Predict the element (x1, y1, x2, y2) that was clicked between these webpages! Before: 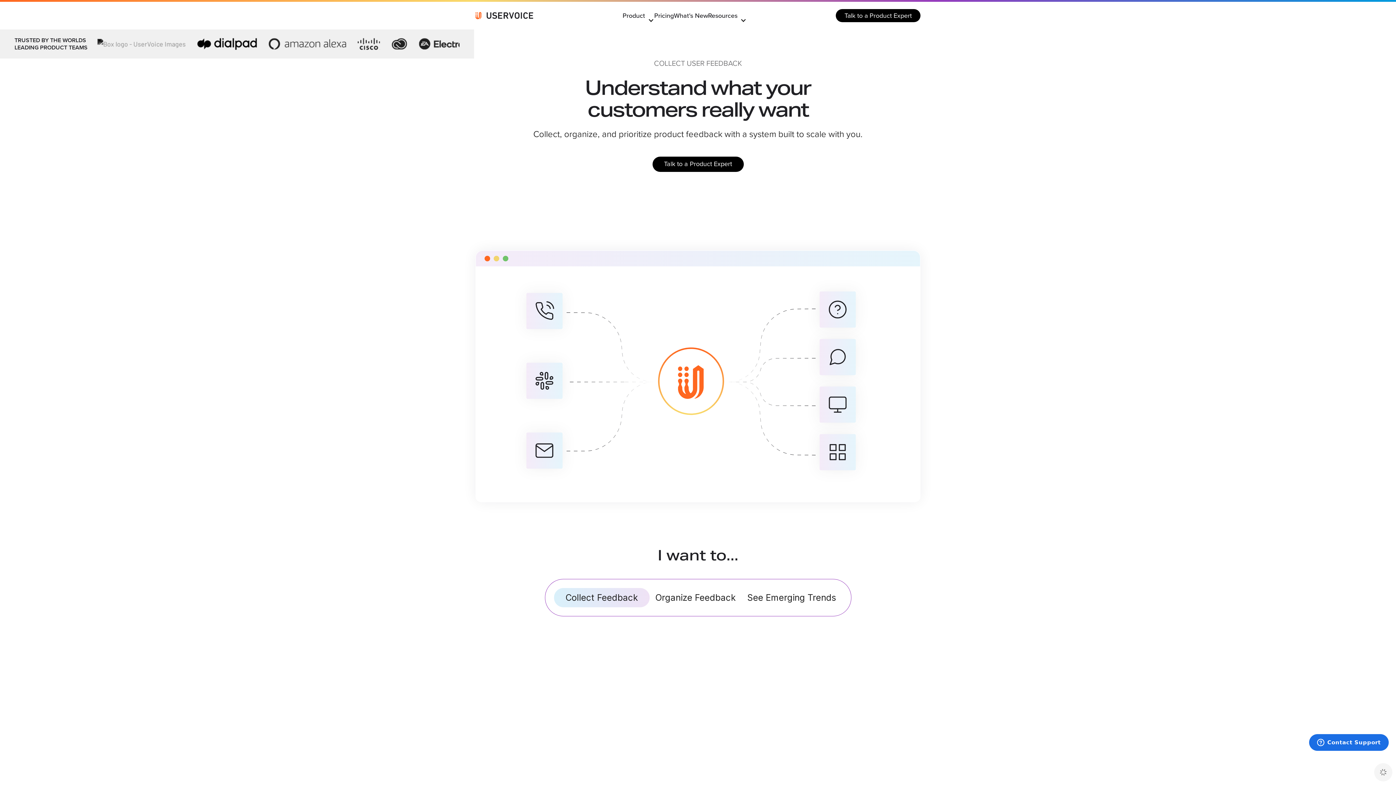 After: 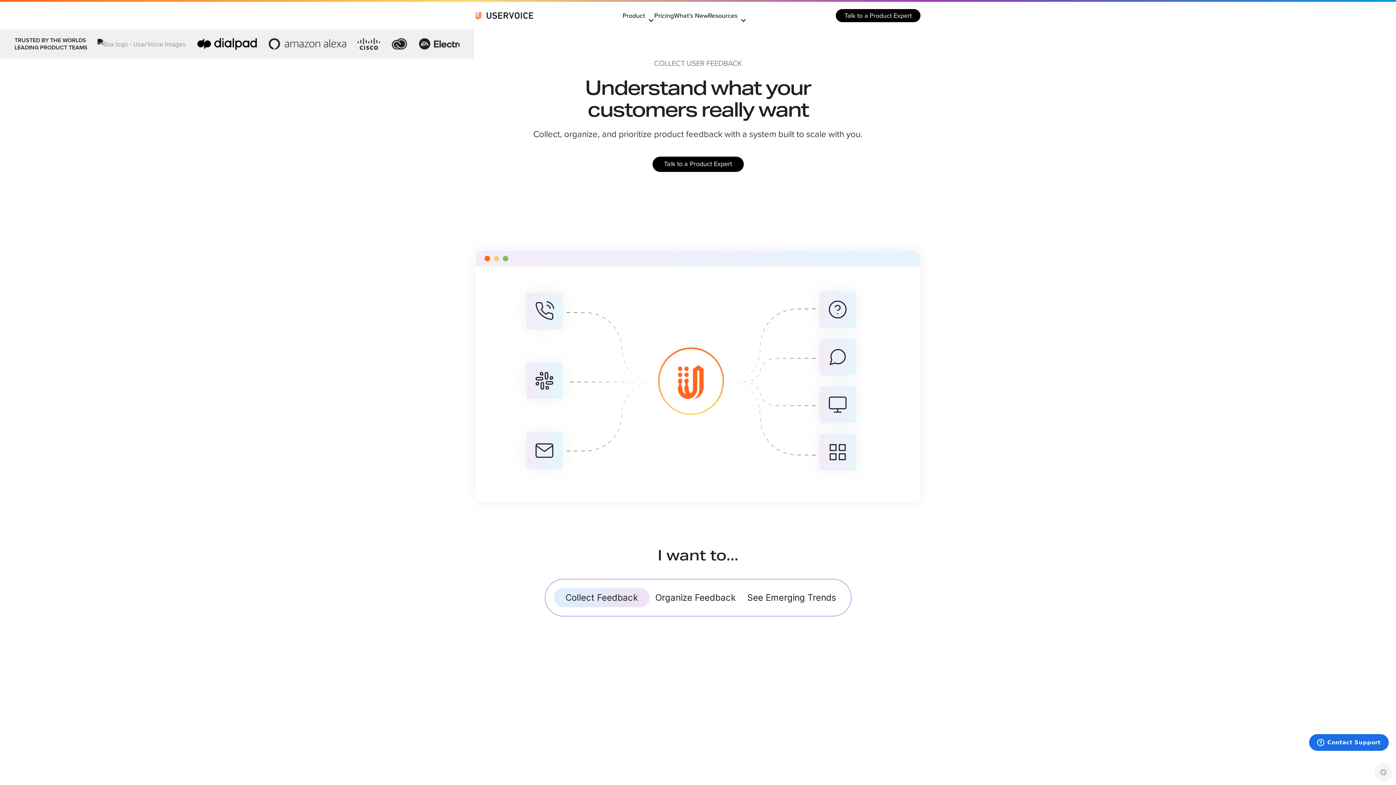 Action: bbox: (554, 588, 649, 607) label: Collect Feedback